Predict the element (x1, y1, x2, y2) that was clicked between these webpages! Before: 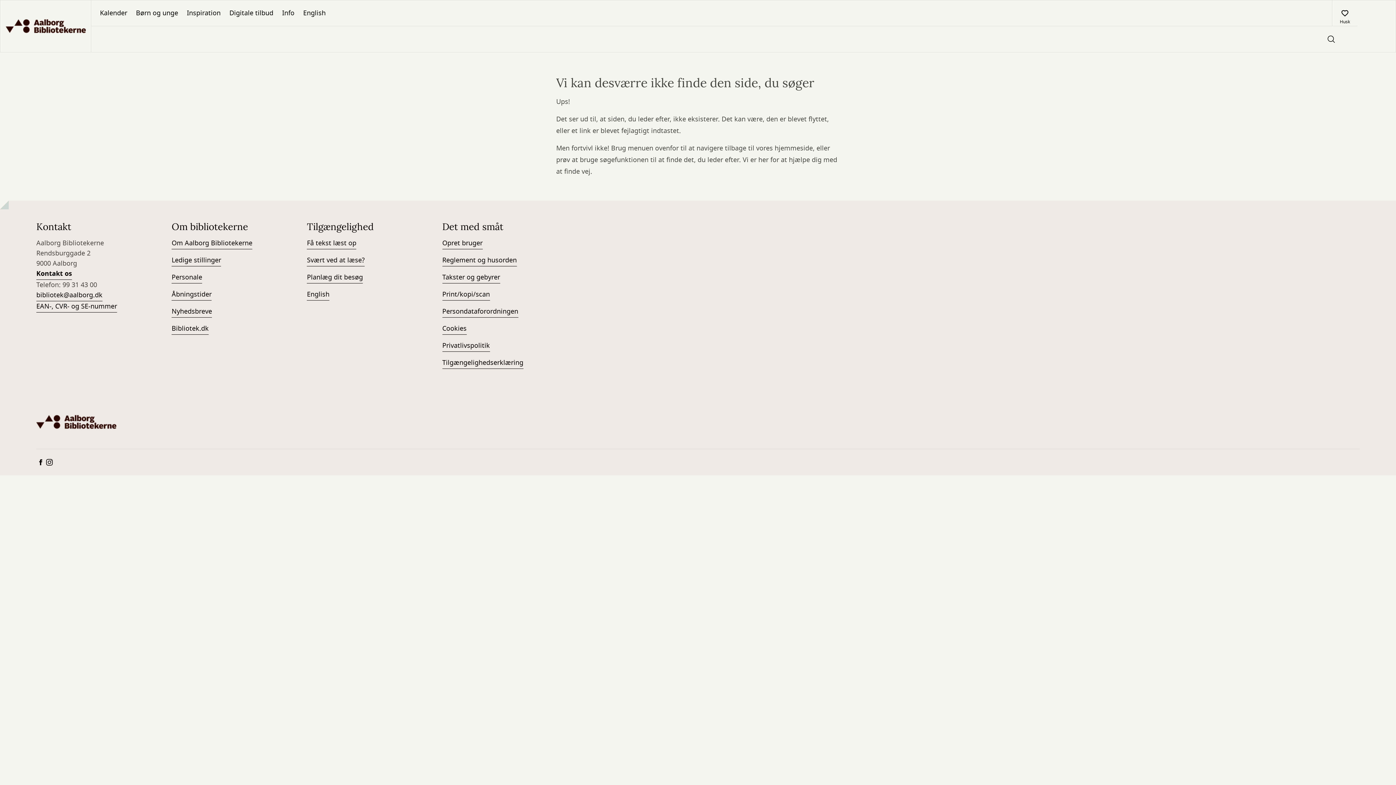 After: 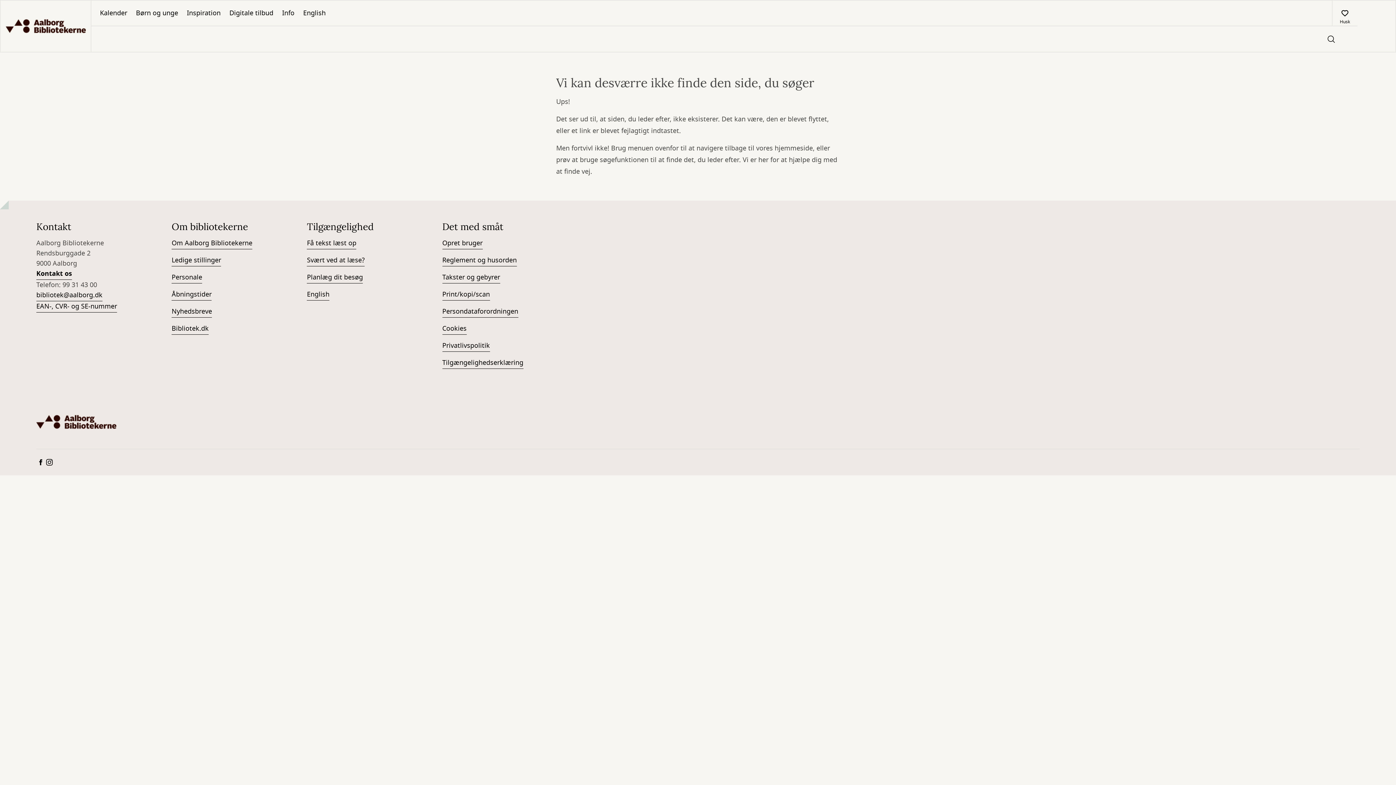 Action: bbox: (45, 458, 53, 466)